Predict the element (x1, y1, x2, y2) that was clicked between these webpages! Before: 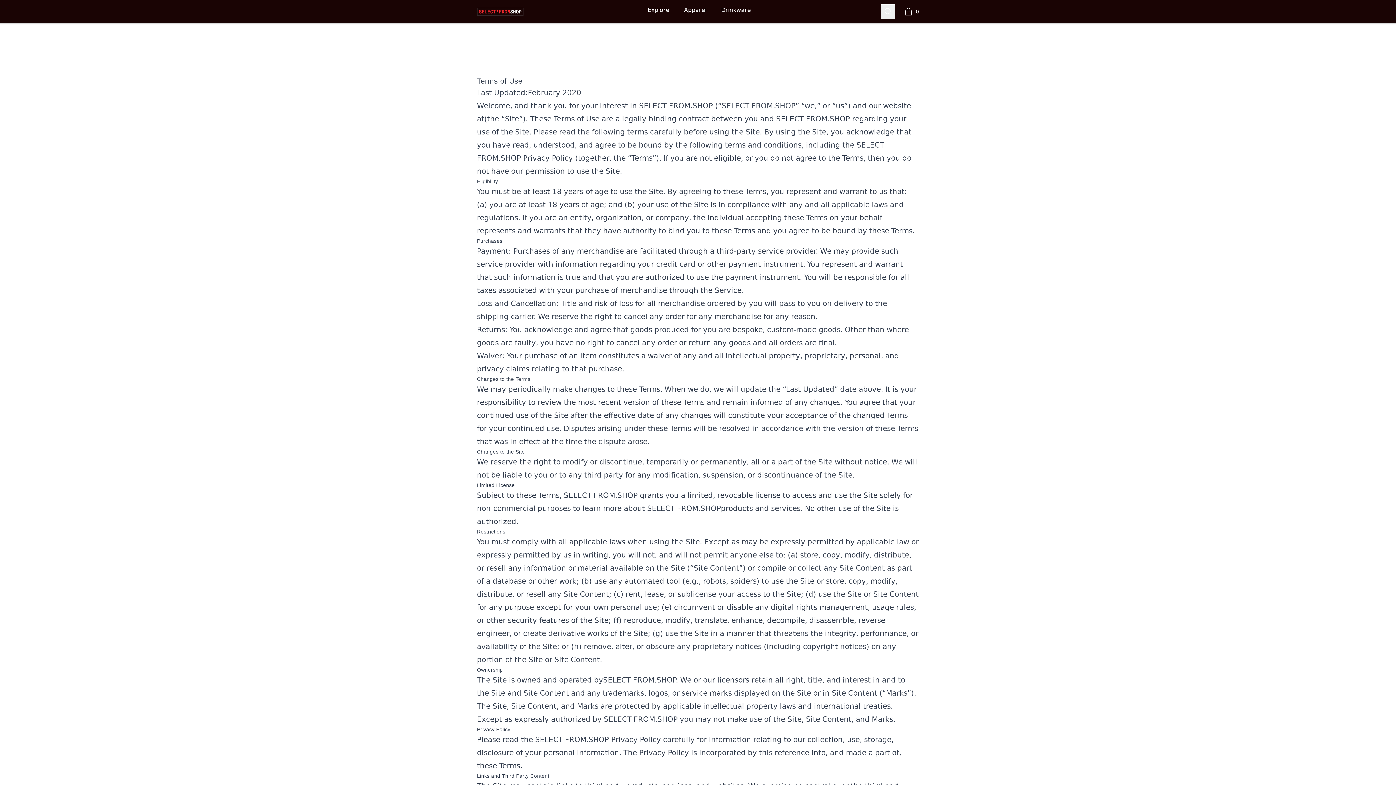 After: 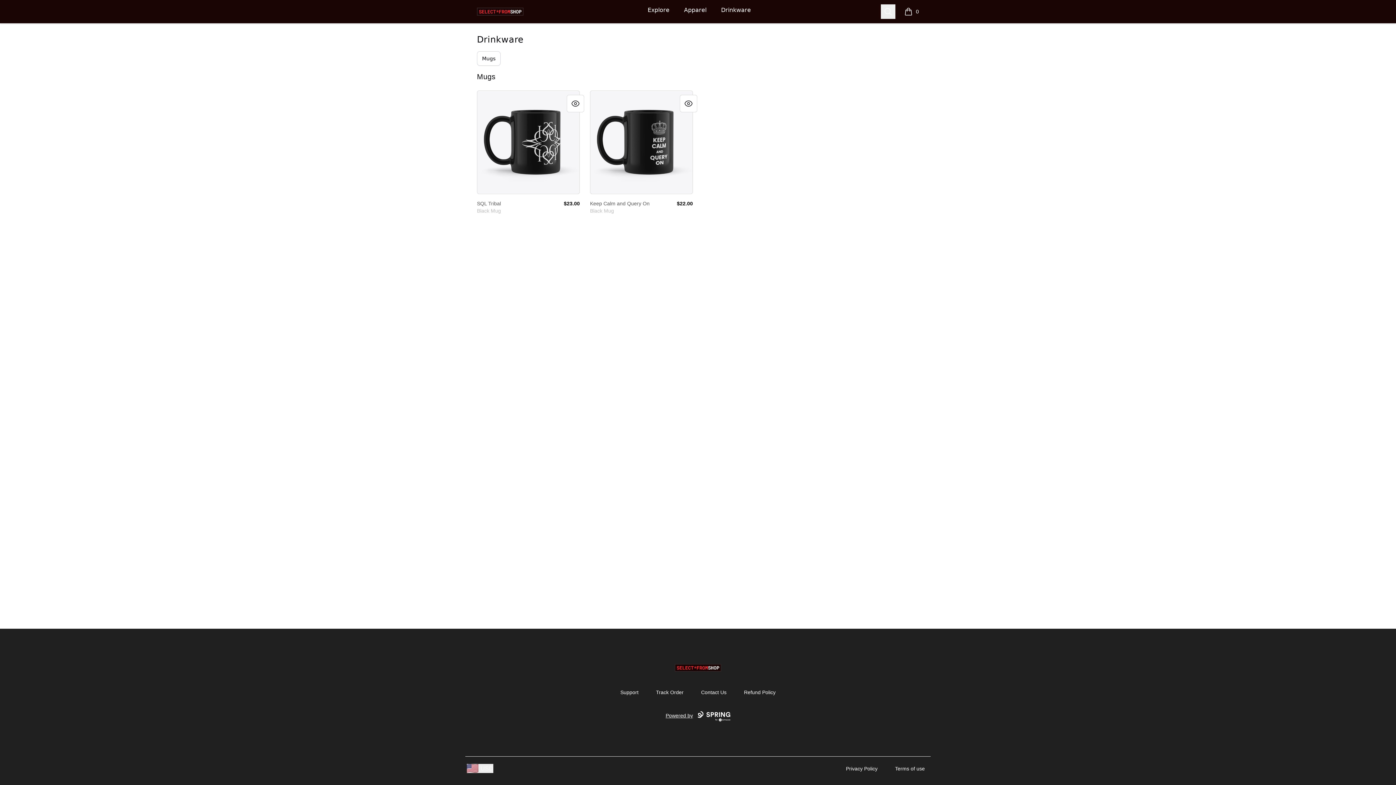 Action: bbox: (719, 0, 752, 20) label: Drinkware